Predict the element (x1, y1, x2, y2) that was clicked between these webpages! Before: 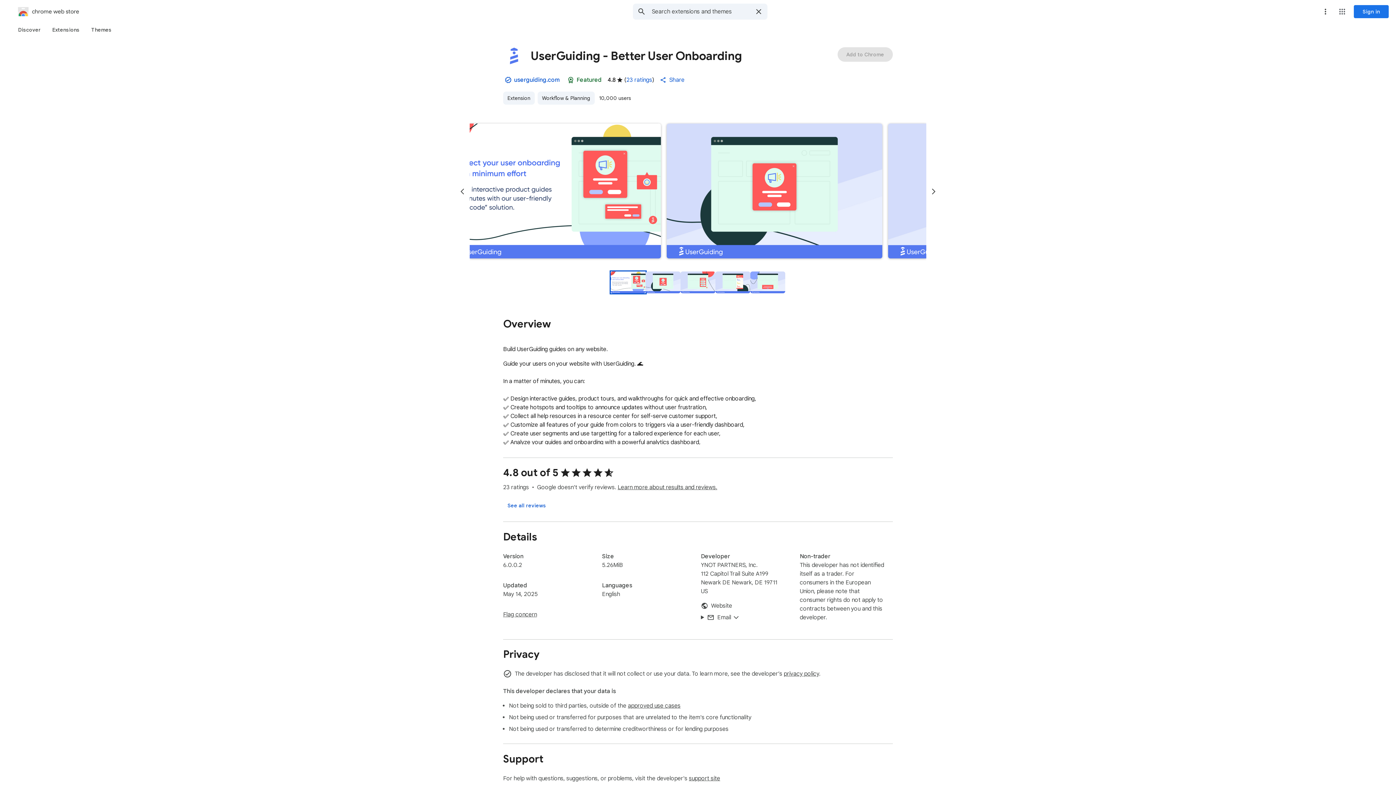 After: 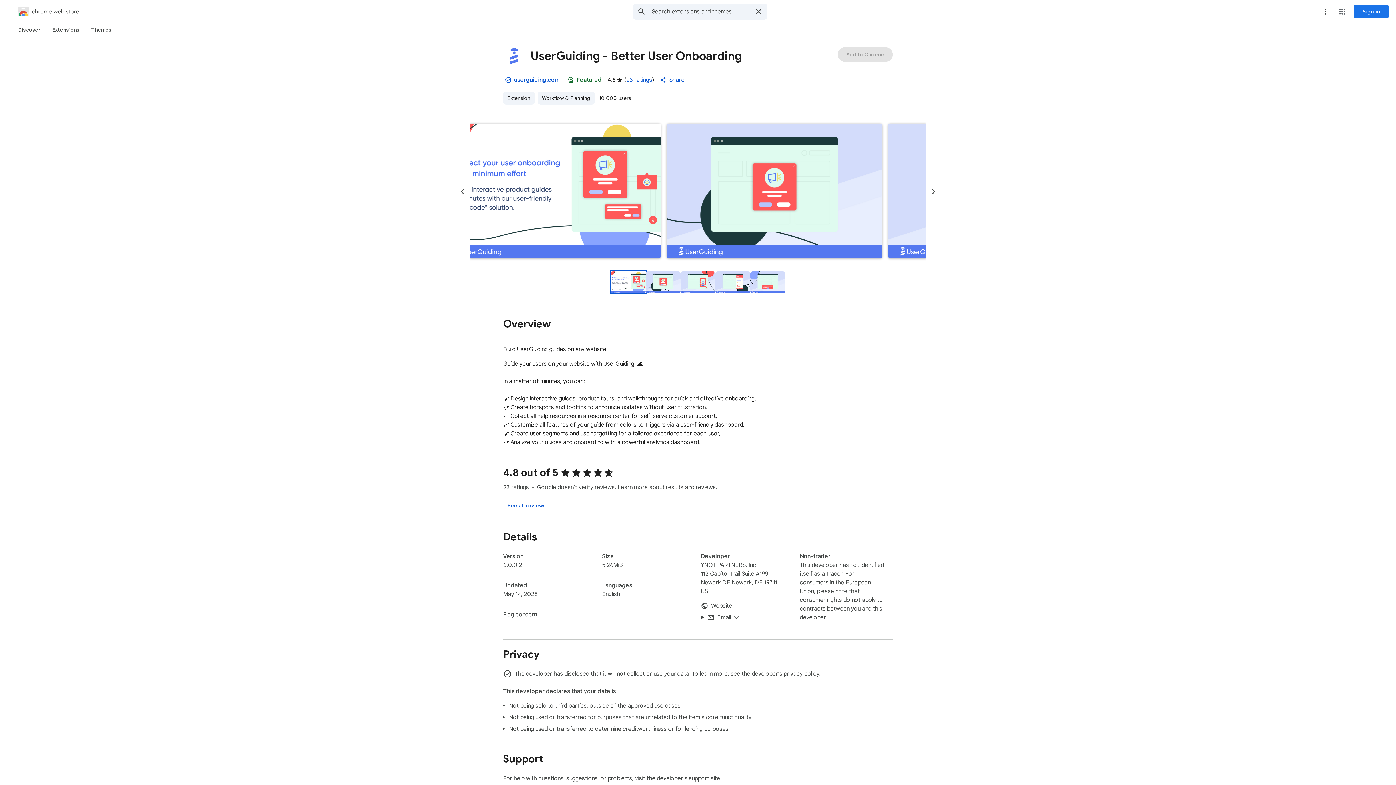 Action: label: More options menu bbox: (1318, 4, 1333, 18)